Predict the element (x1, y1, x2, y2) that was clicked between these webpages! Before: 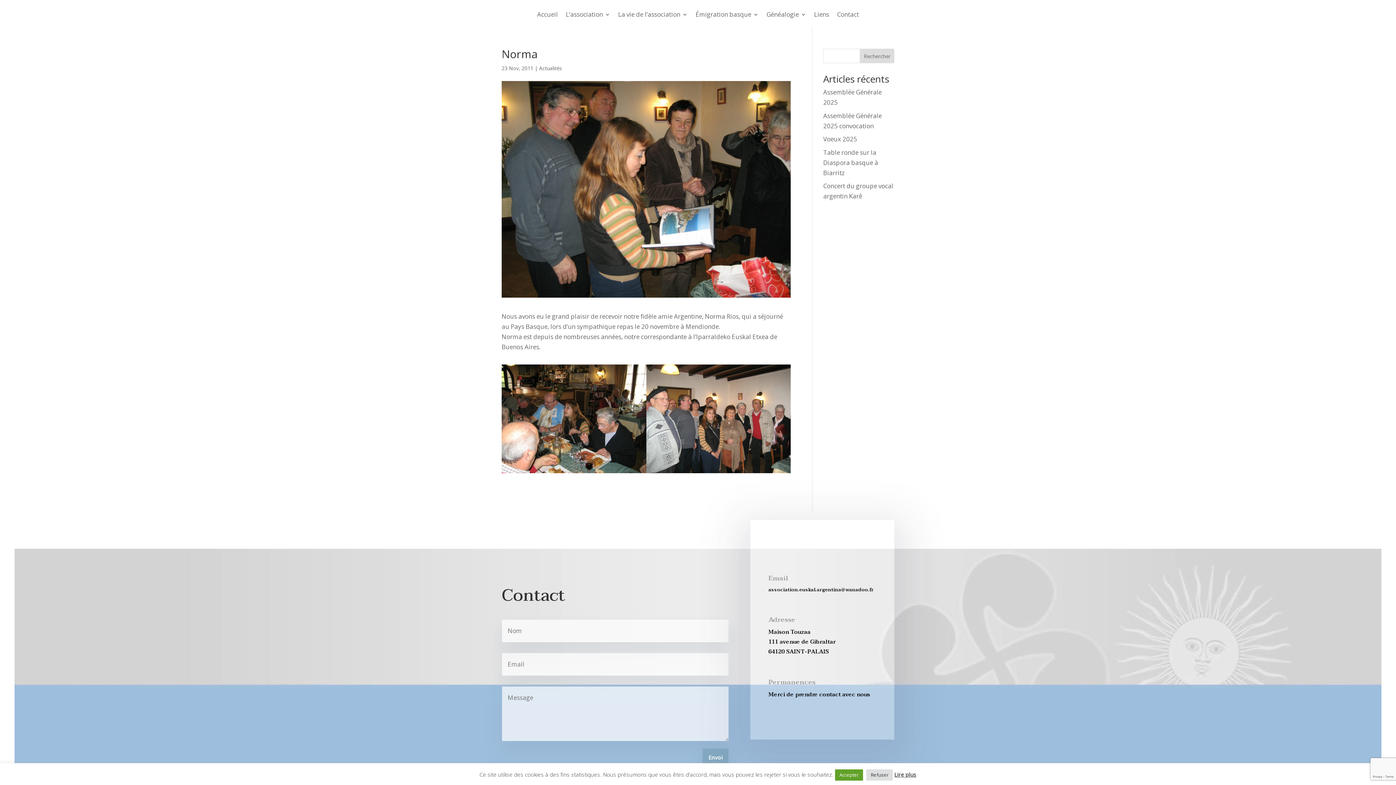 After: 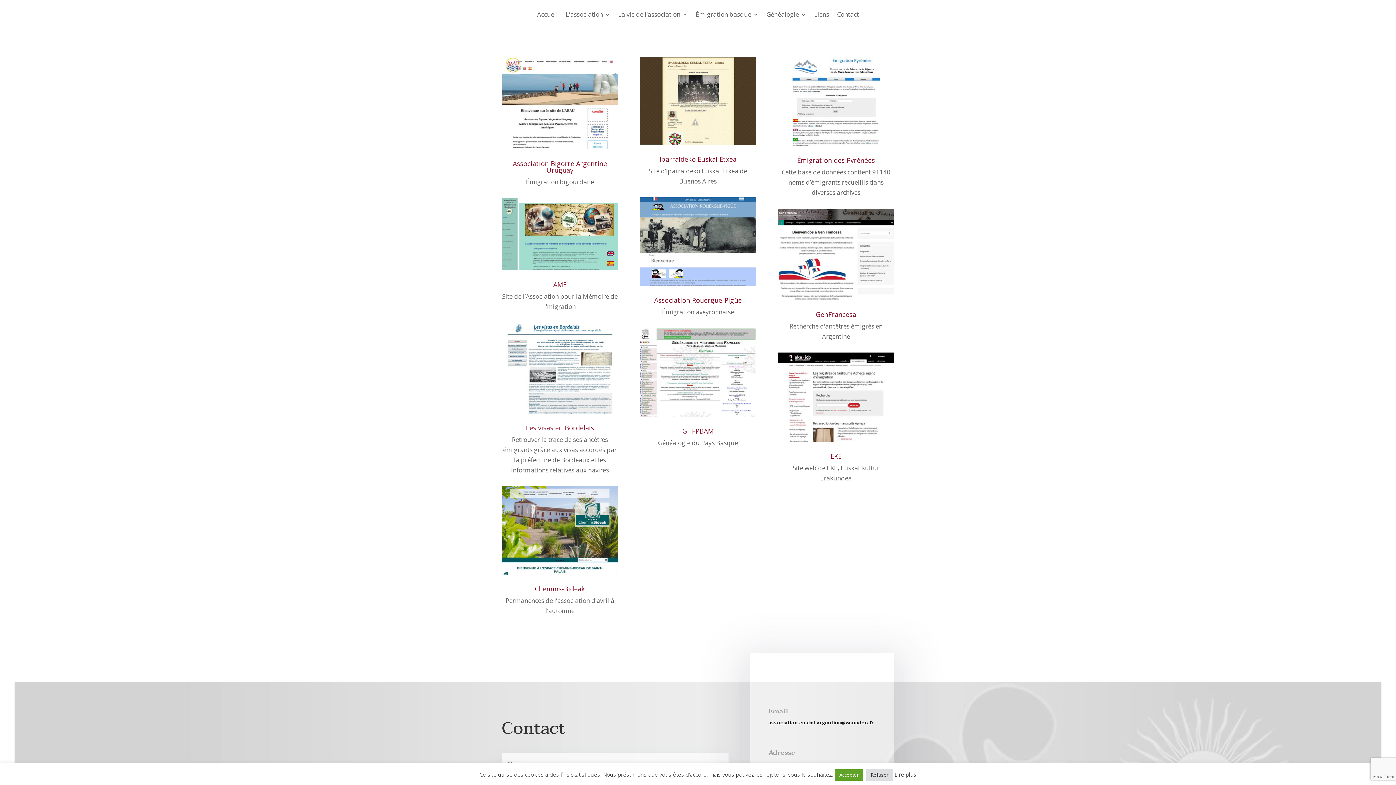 Action: label: Liens bbox: (814, 12, 829, 27)